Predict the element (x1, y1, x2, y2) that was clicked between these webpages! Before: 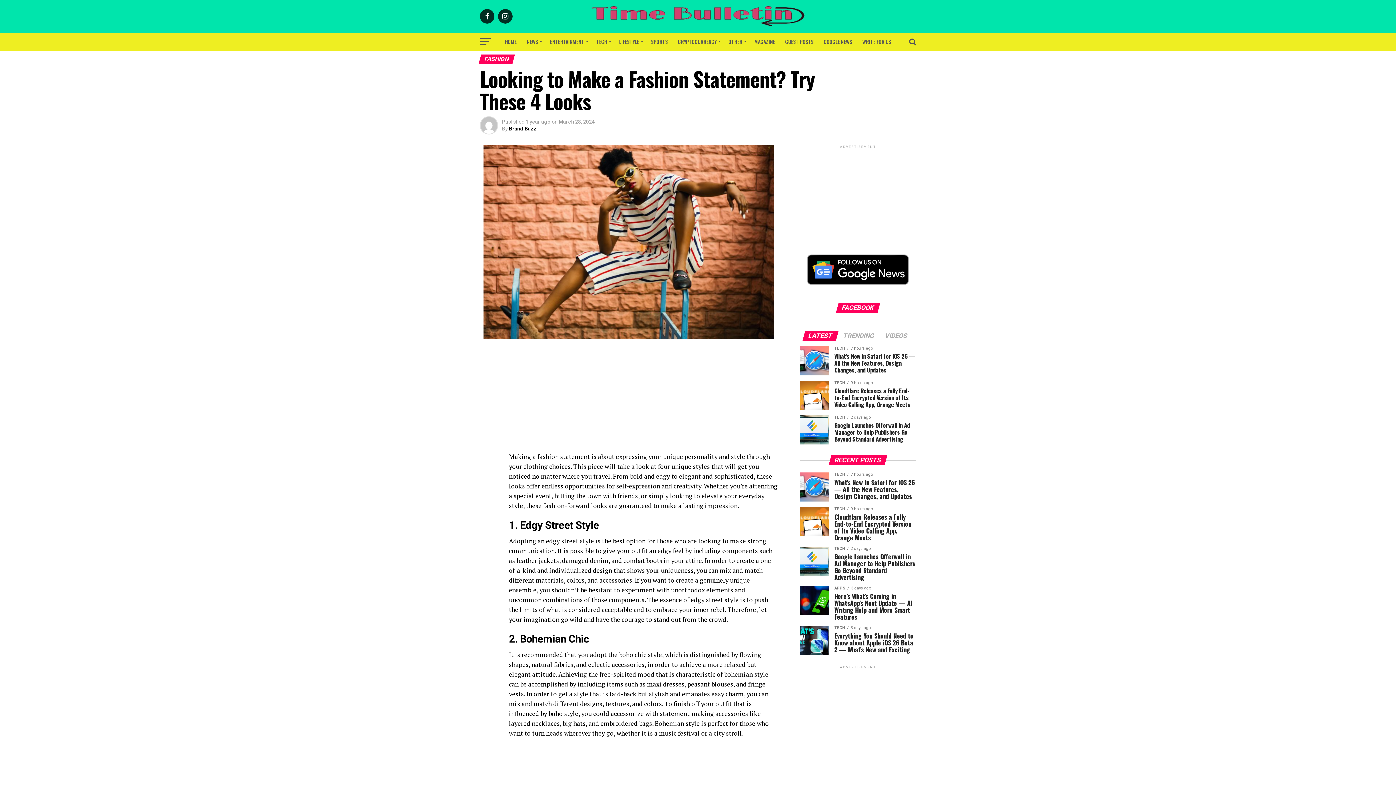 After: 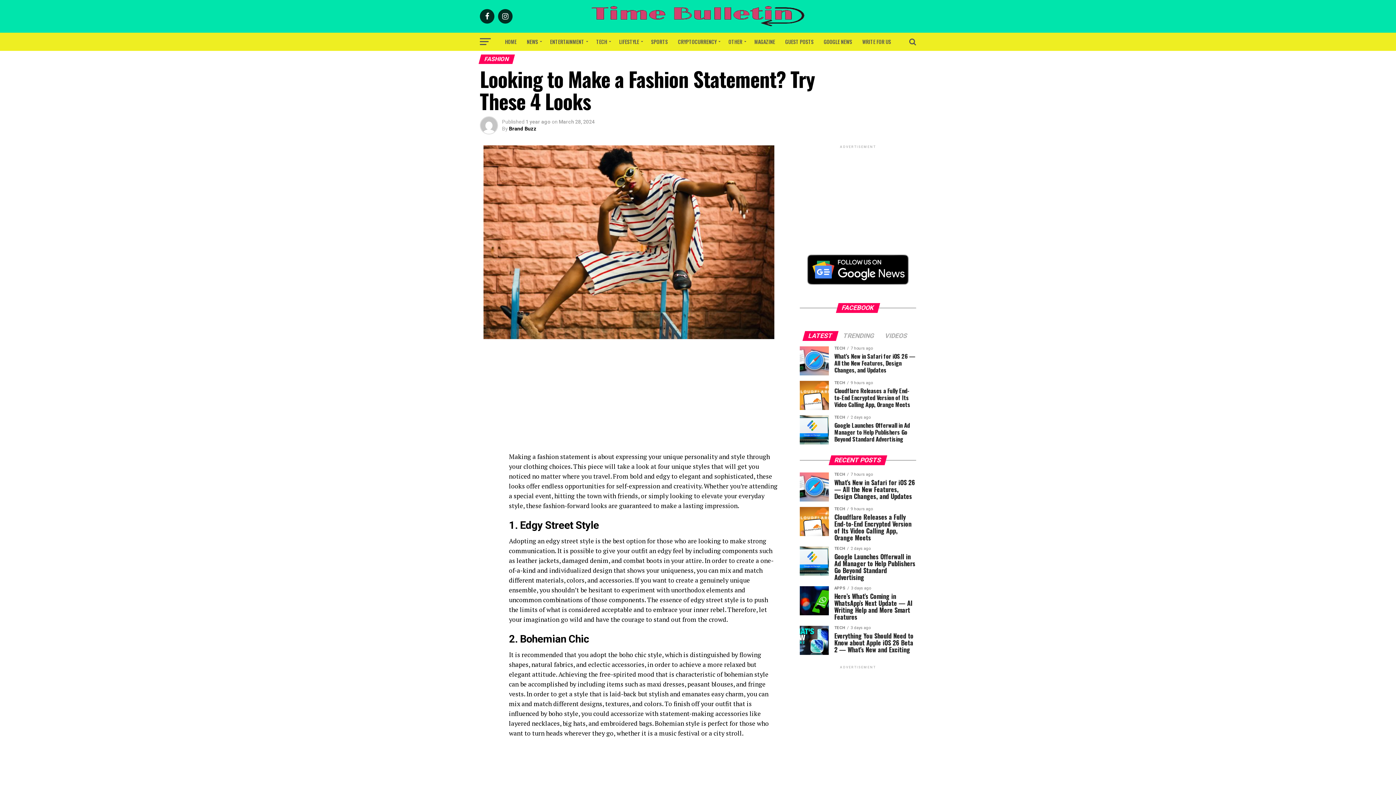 Action: bbox: (804, 333, 837, 339) label: LATEST